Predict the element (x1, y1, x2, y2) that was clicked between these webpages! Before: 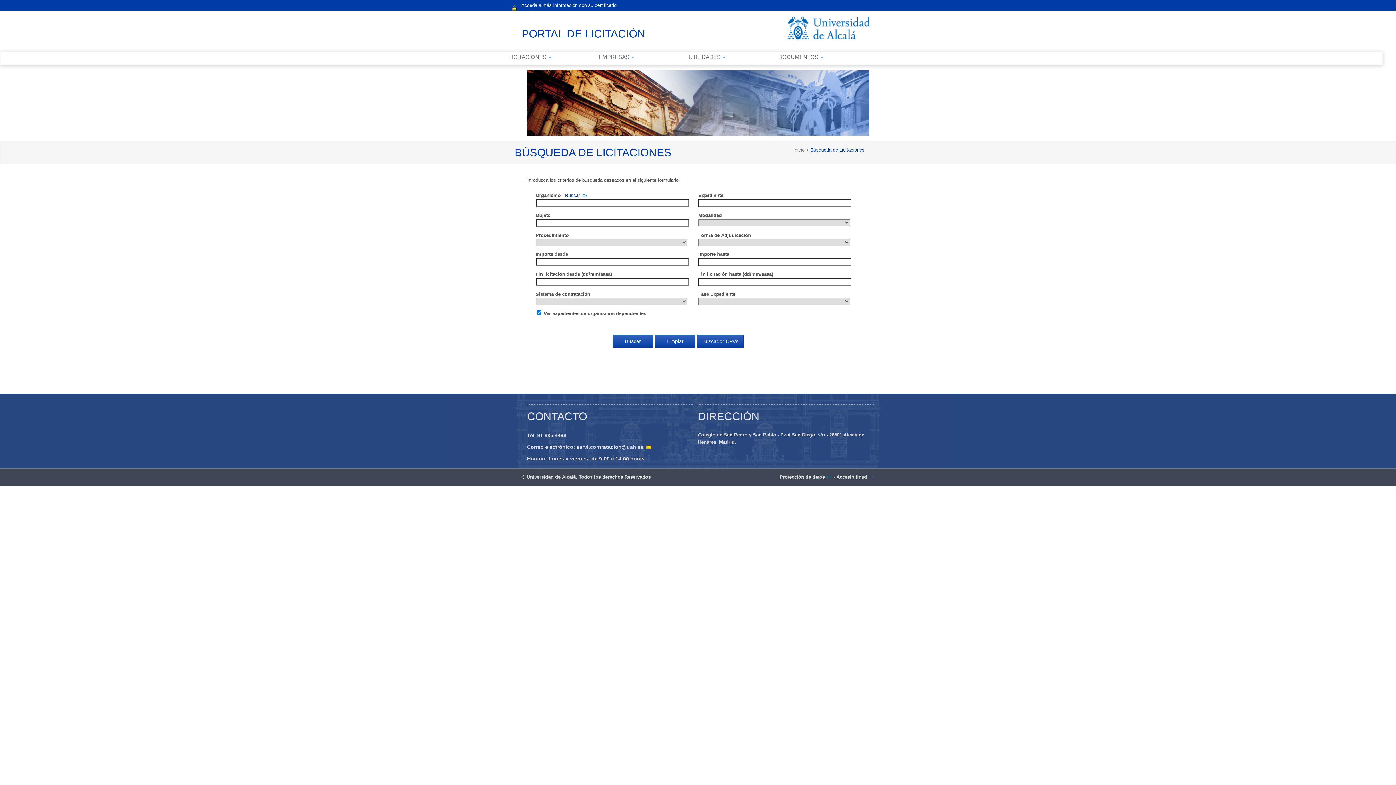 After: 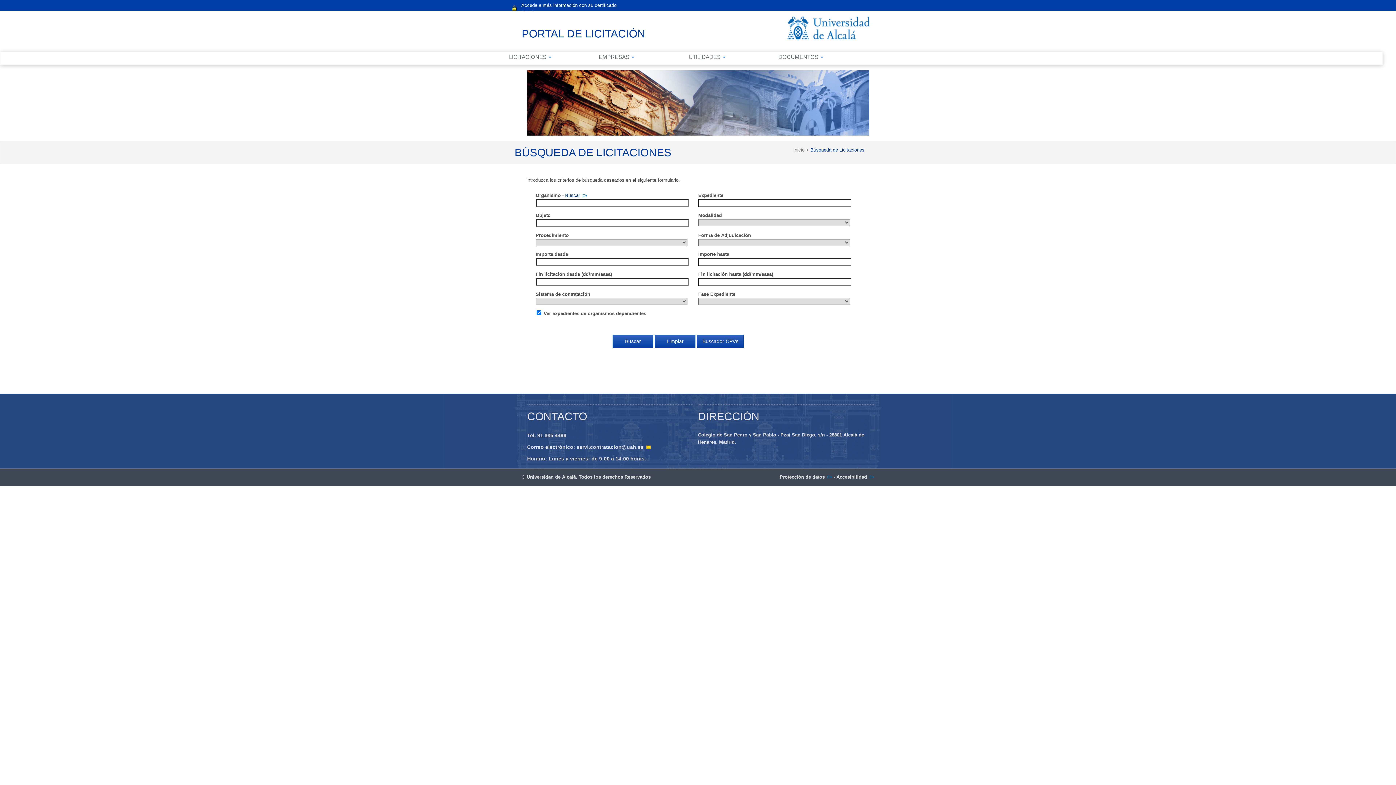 Action: label:  Búsqueda de Licitaciones bbox: (809, 147, 864, 152)